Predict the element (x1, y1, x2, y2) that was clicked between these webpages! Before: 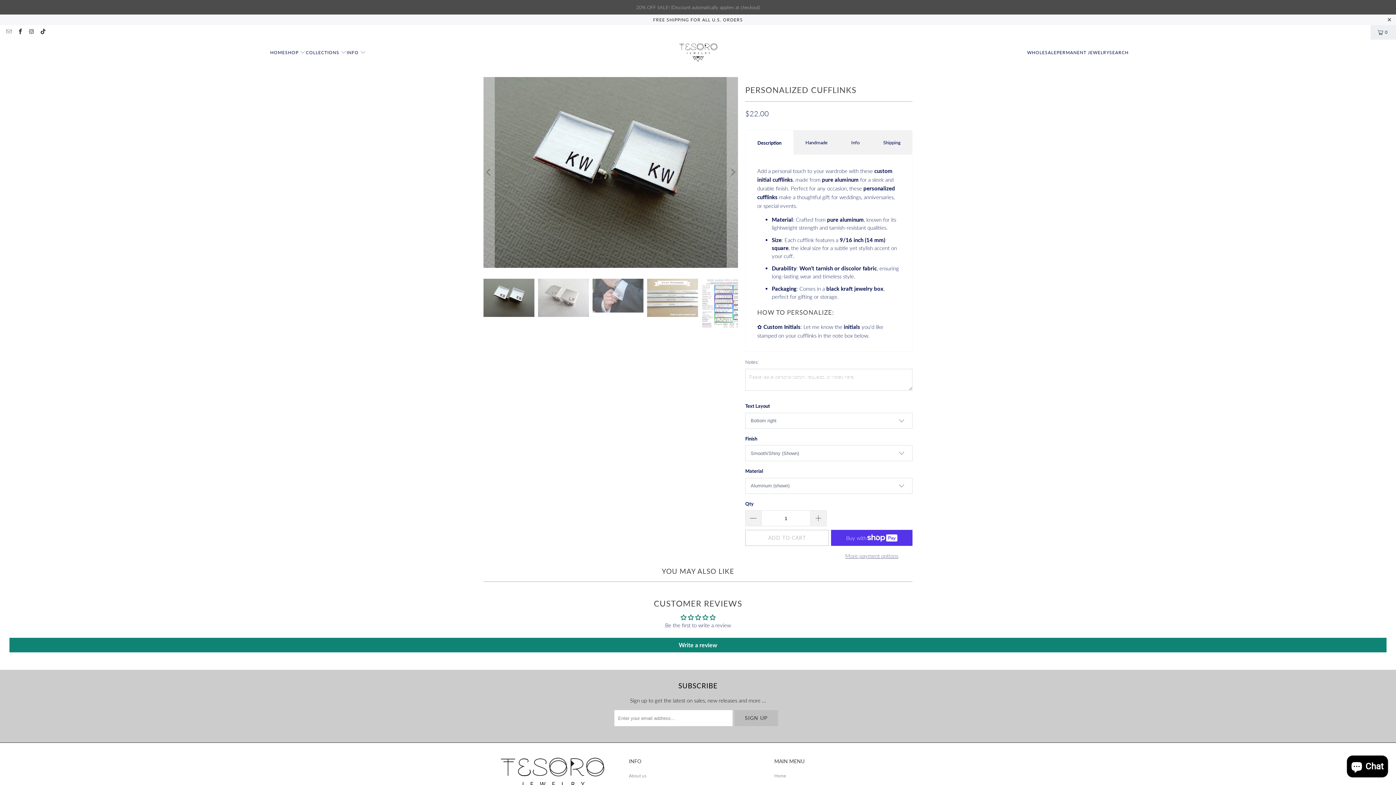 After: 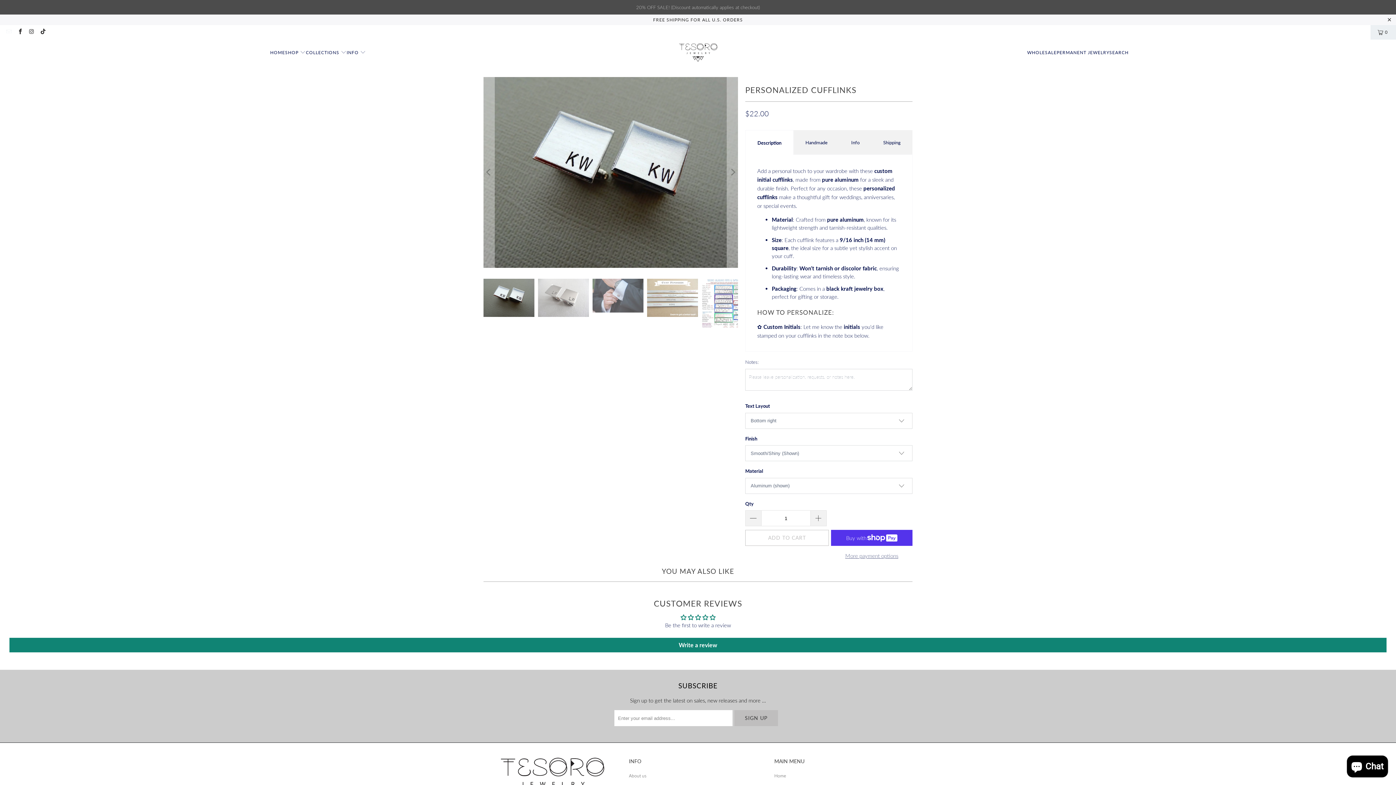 Action: bbox: (5, 29, 11, 34)